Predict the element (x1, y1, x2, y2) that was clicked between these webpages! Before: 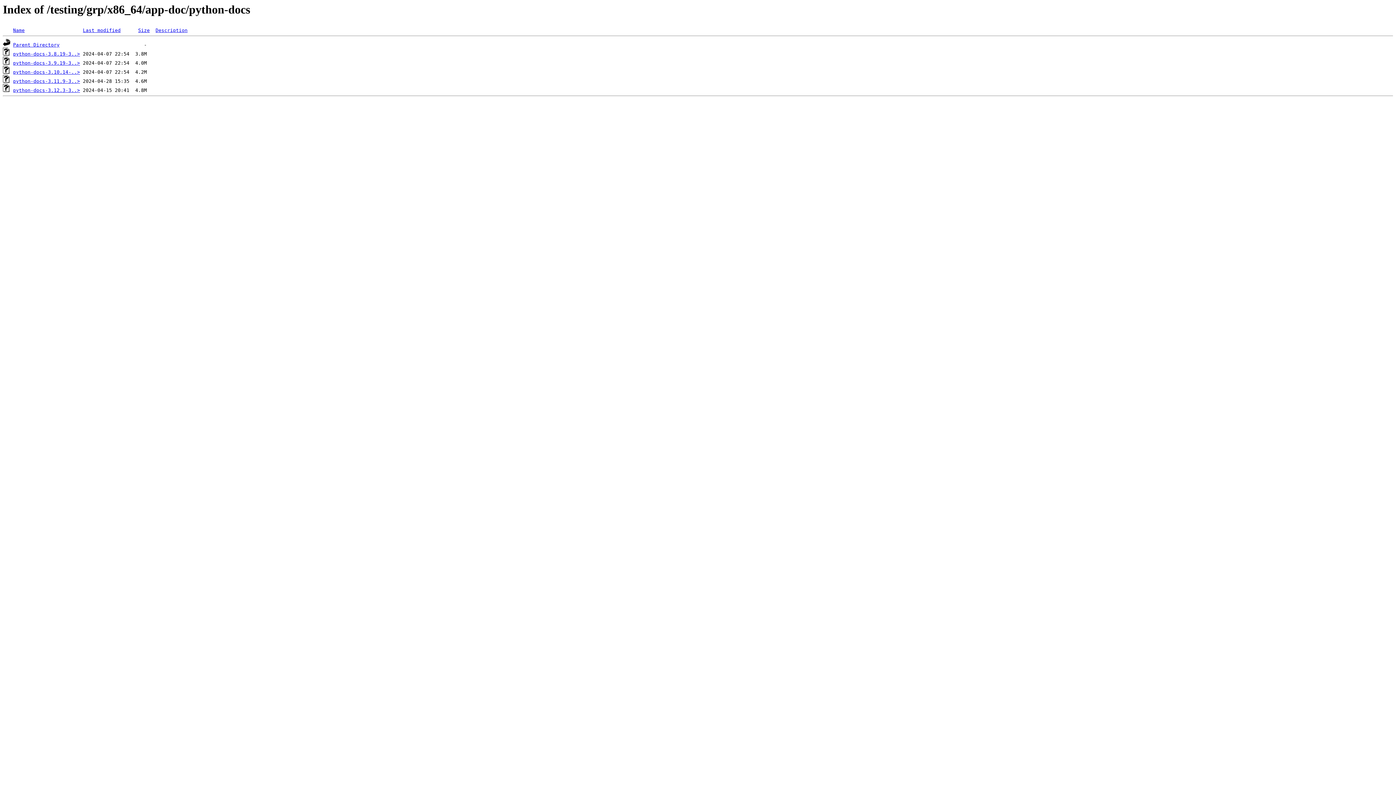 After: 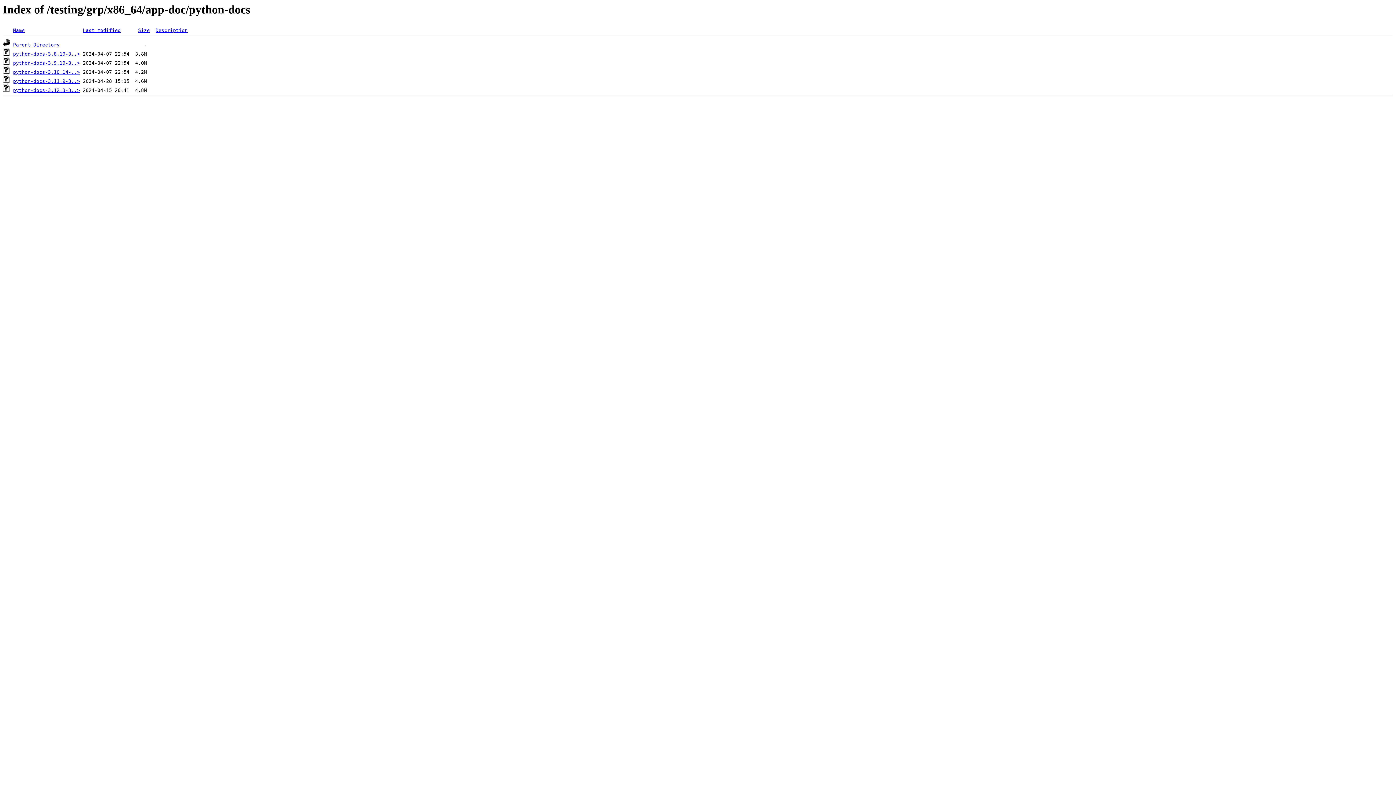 Action: label: python-docs-3.9.19-3..> bbox: (13, 60, 80, 65)